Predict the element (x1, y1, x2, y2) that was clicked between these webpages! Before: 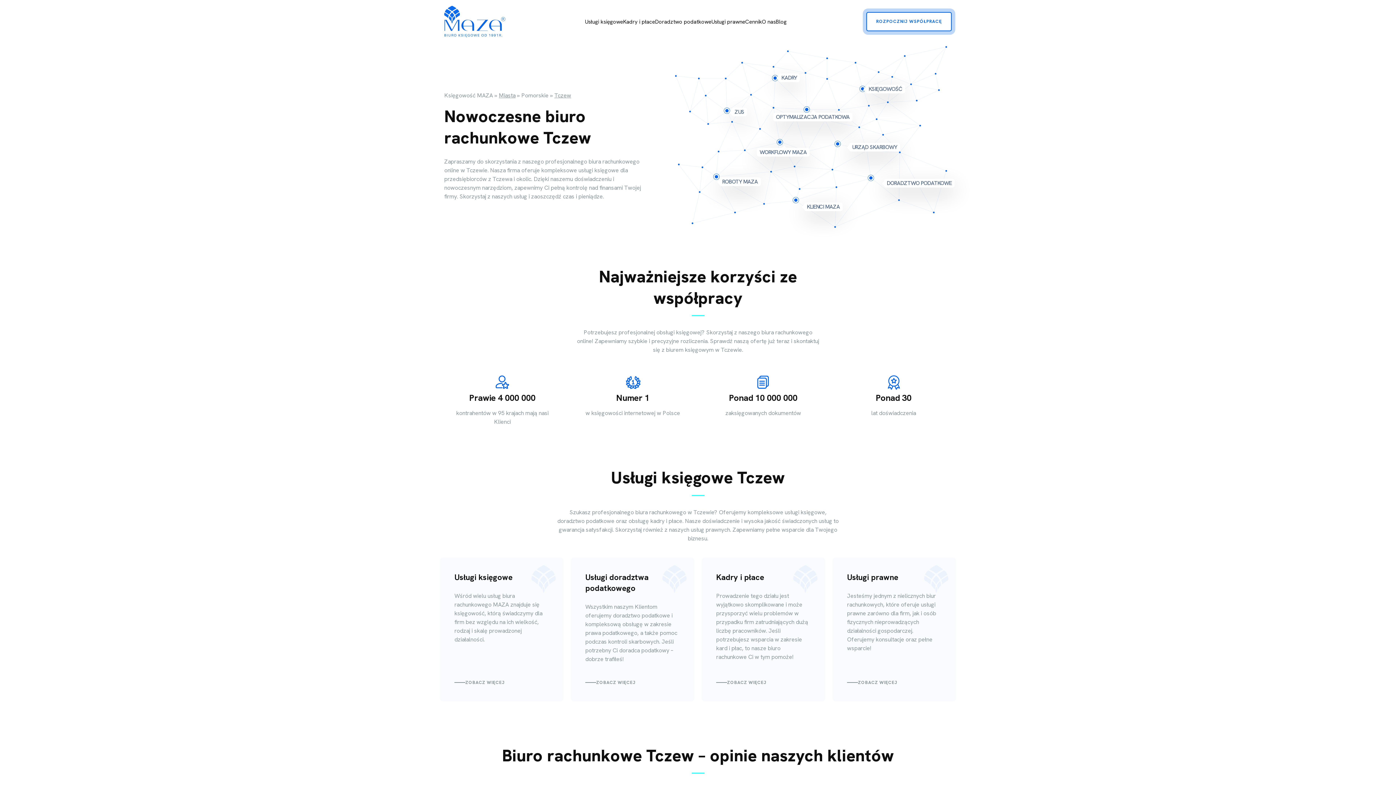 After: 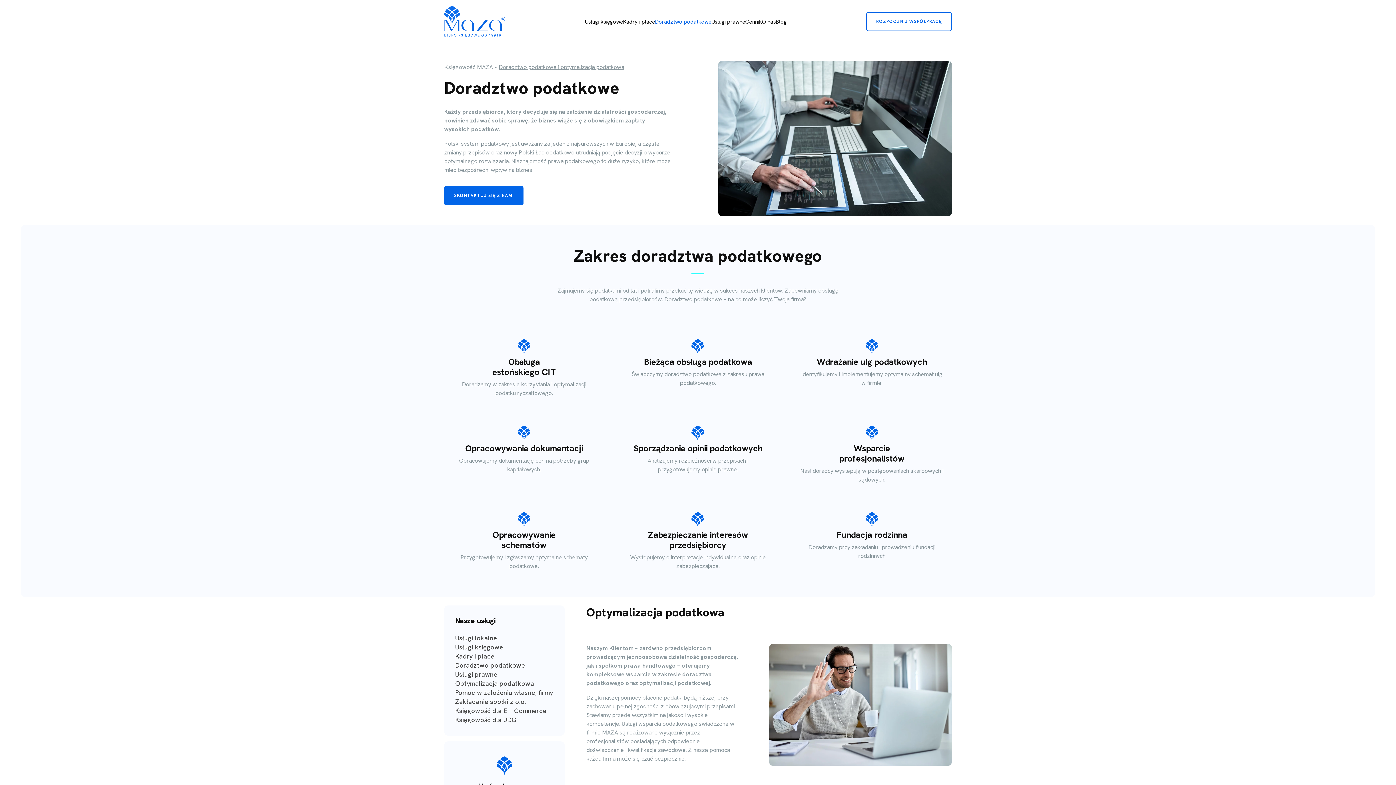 Action: bbox: (585, 678, 635, 687) label: ZOBACZ WIĘCEJ